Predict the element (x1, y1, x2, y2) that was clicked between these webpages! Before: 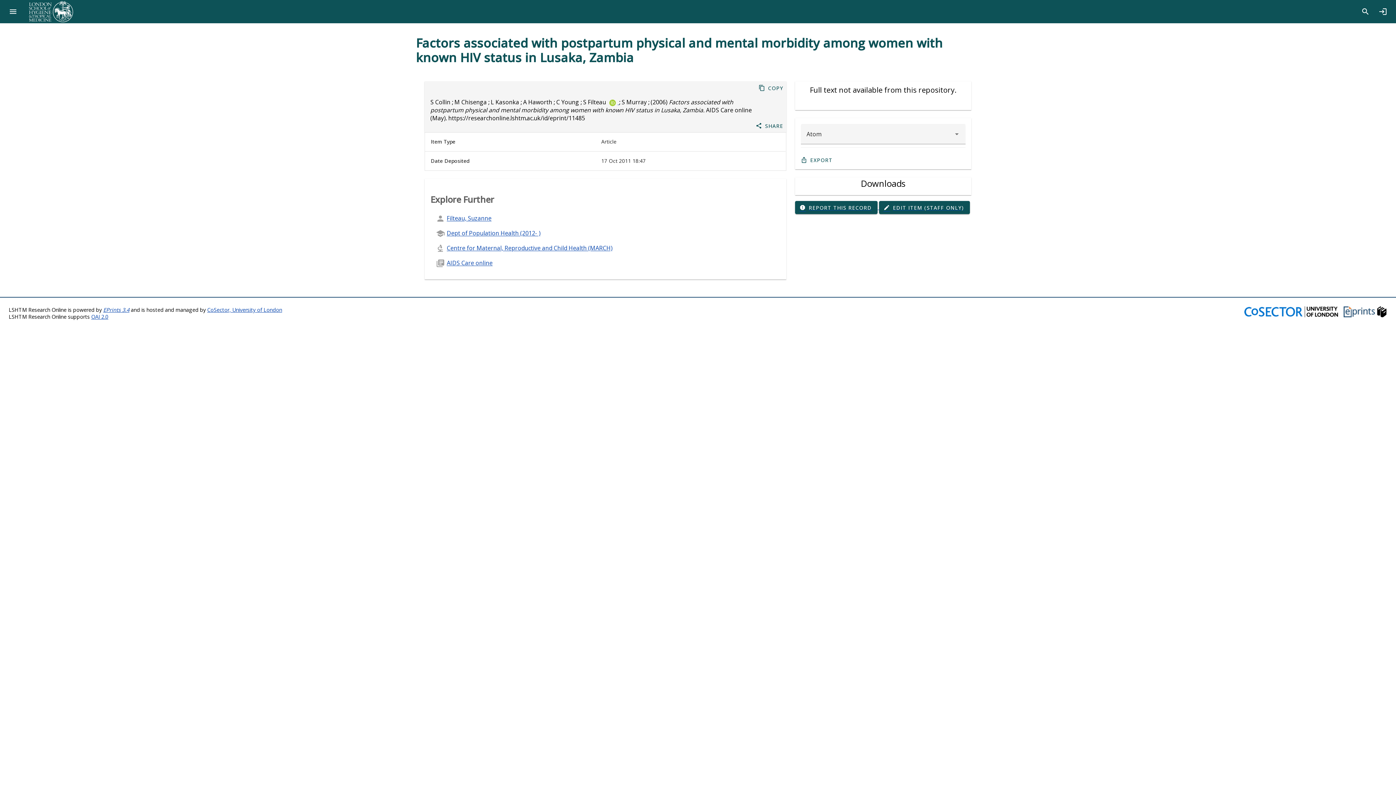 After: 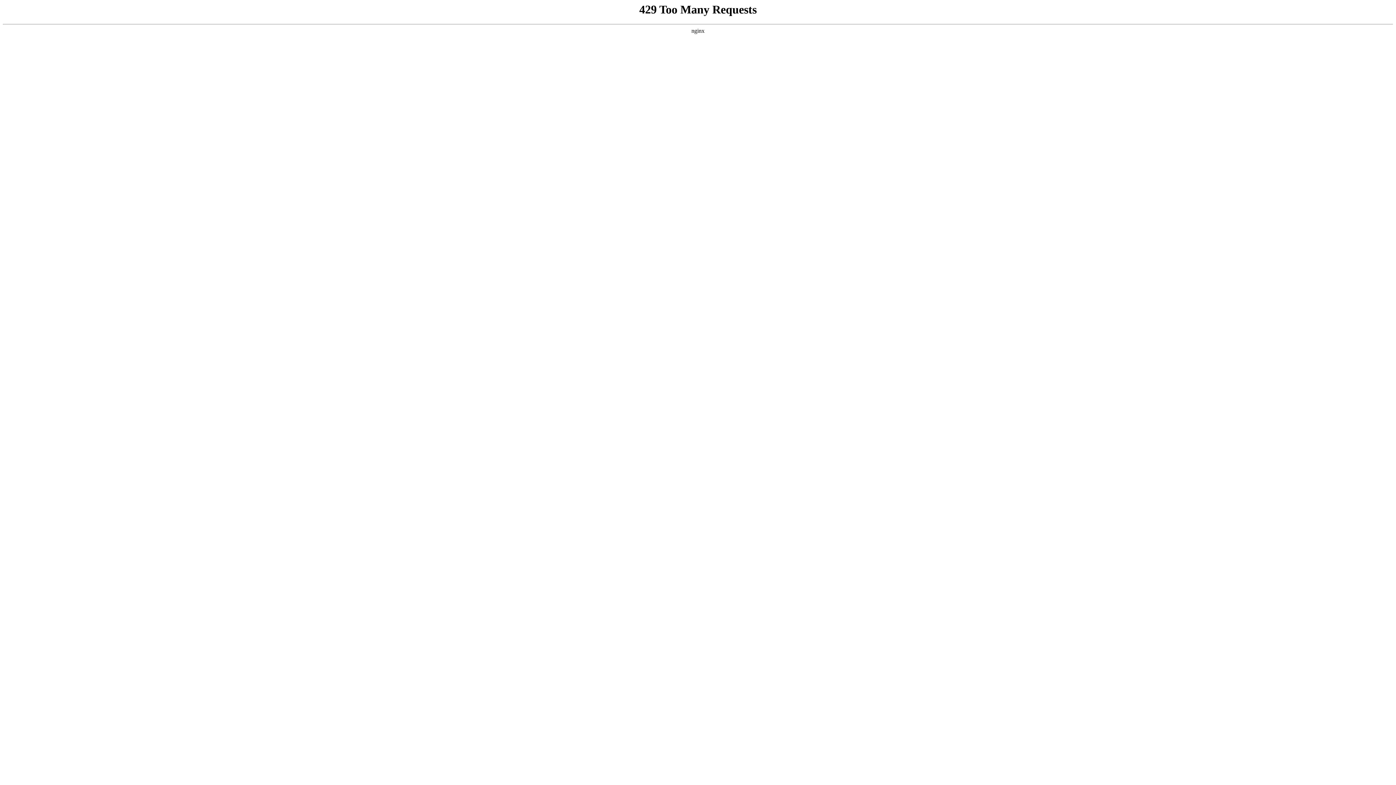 Action: label: CoSector, University of London bbox: (207, 306, 282, 313)